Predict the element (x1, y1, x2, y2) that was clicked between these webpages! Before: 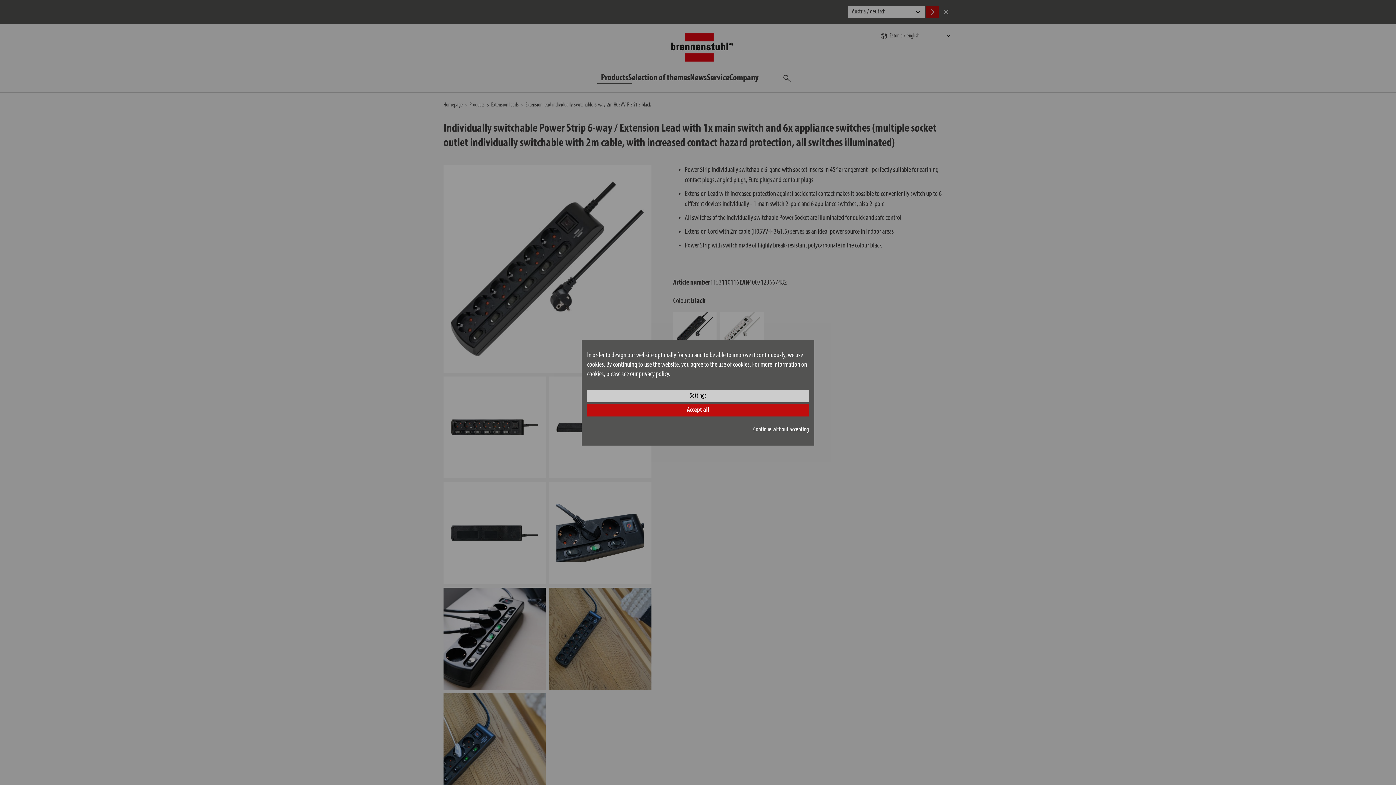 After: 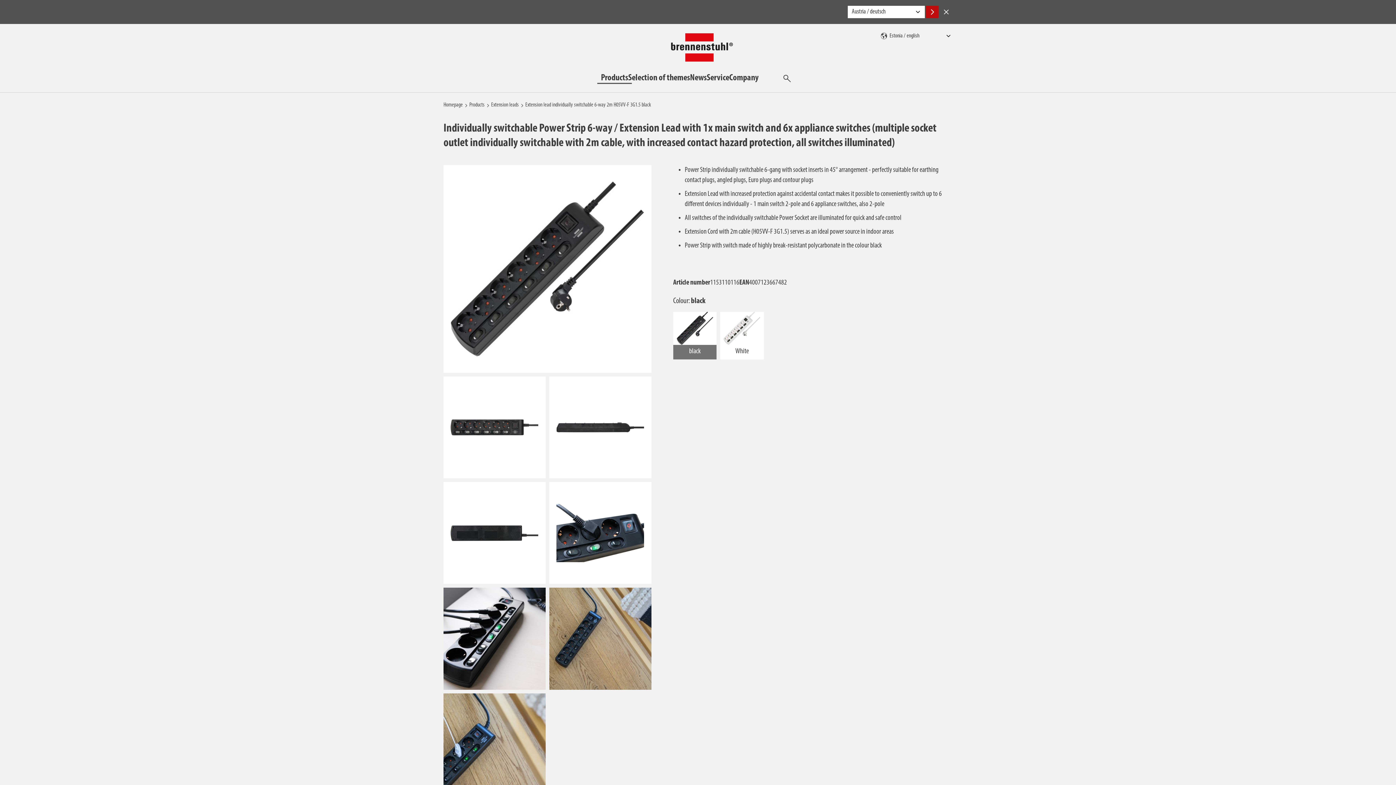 Action: label: Continue without accepting bbox: (753, 426, 809, 433)